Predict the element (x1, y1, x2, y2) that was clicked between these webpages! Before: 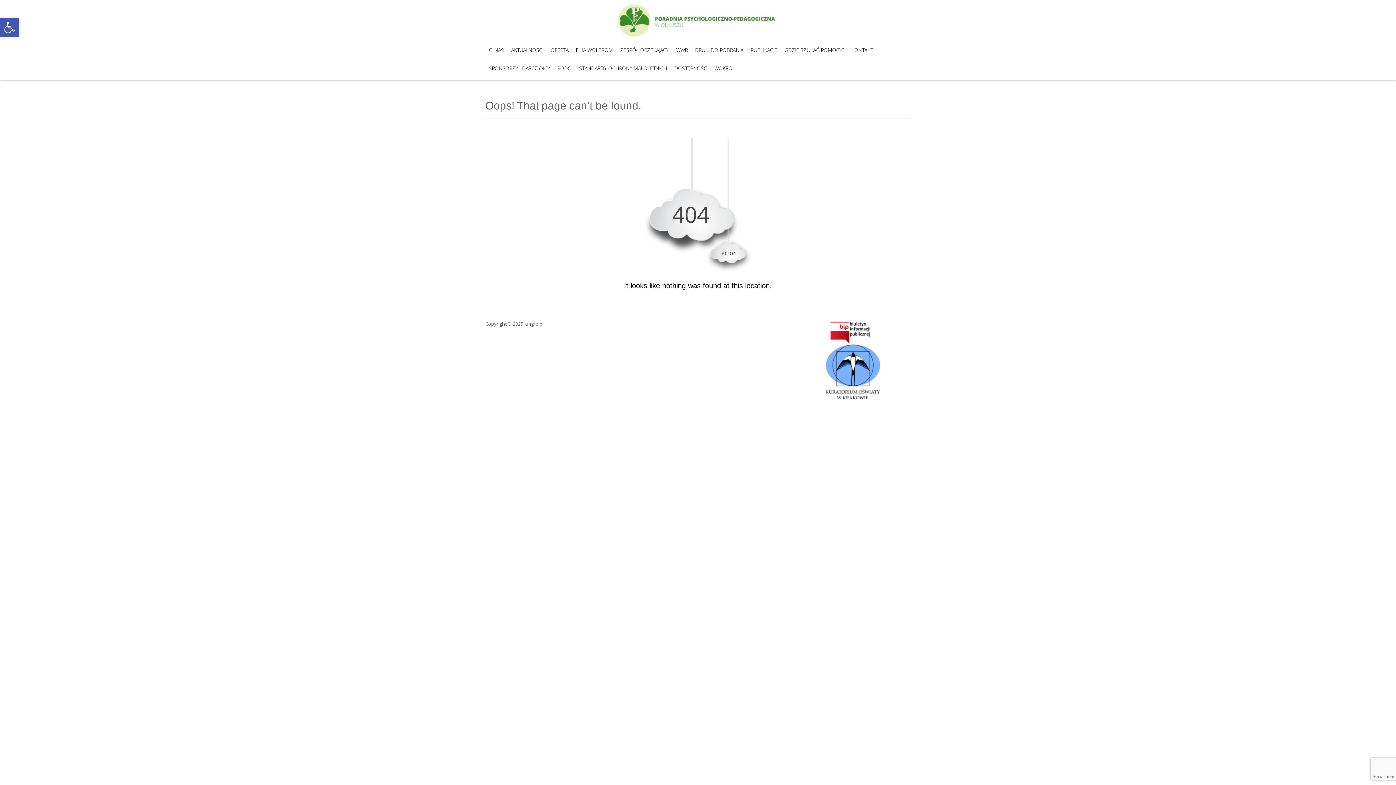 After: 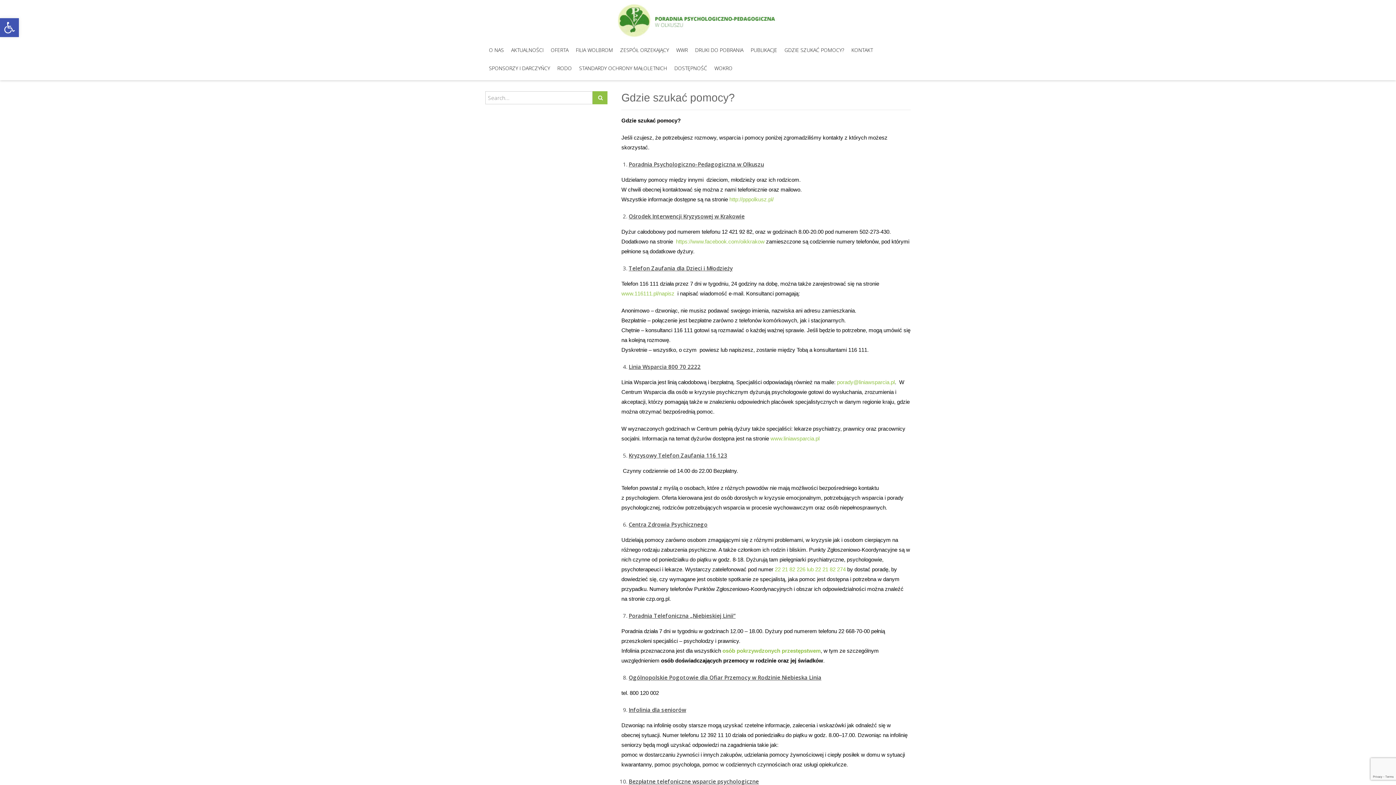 Action: label: GDZIE SZUKAĆ POMOCY? bbox: (781, 41, 848, 59)